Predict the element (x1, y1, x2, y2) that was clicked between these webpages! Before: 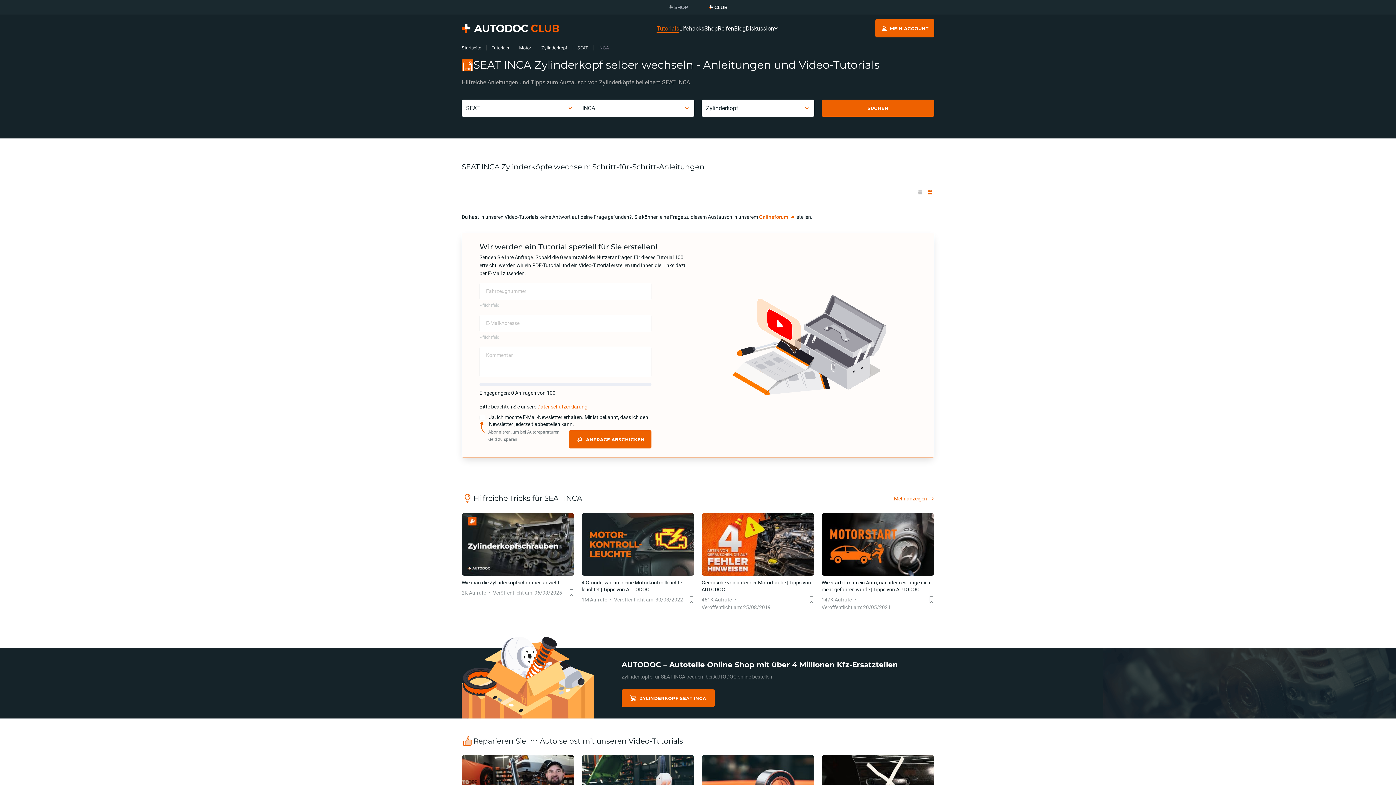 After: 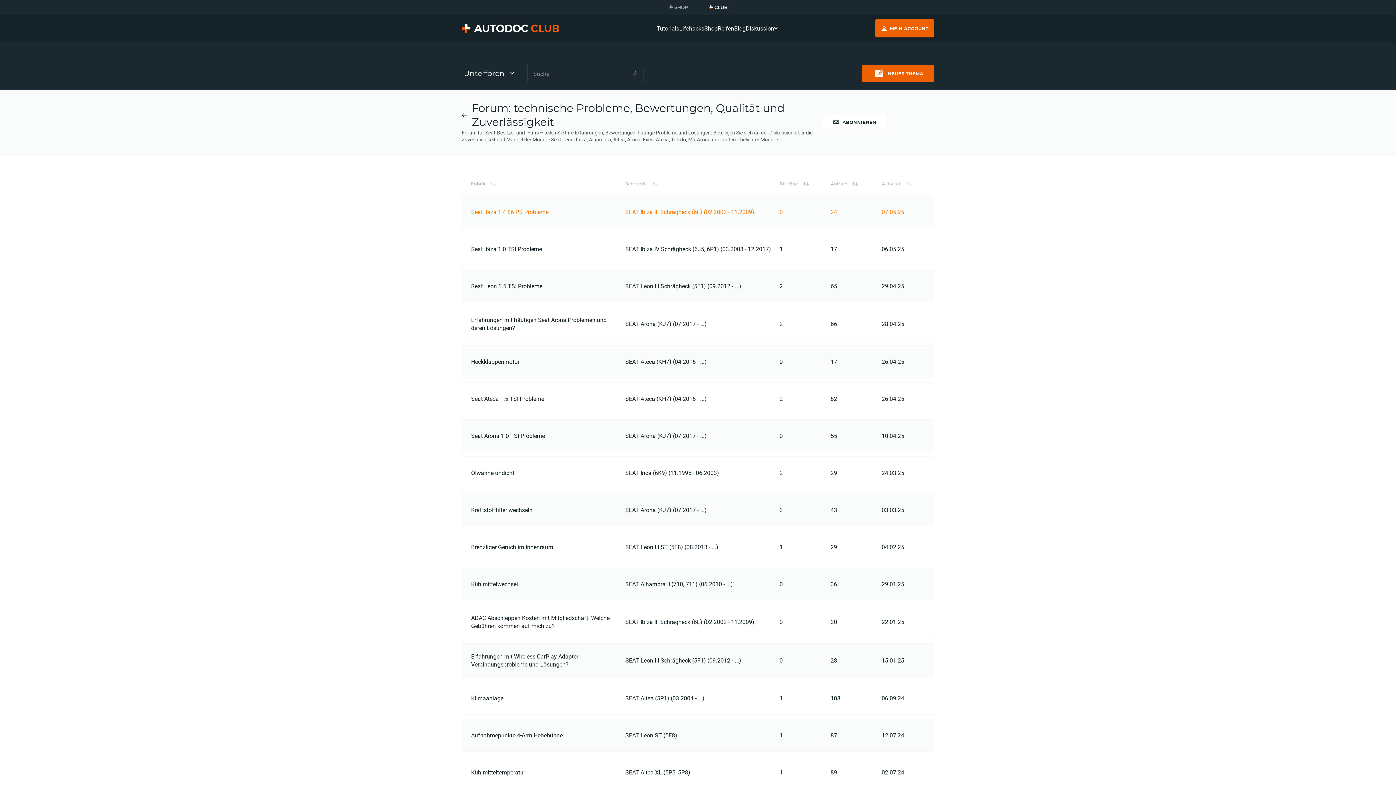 Action: bbox: (759, 214, 795, 220) label: Onlineforum